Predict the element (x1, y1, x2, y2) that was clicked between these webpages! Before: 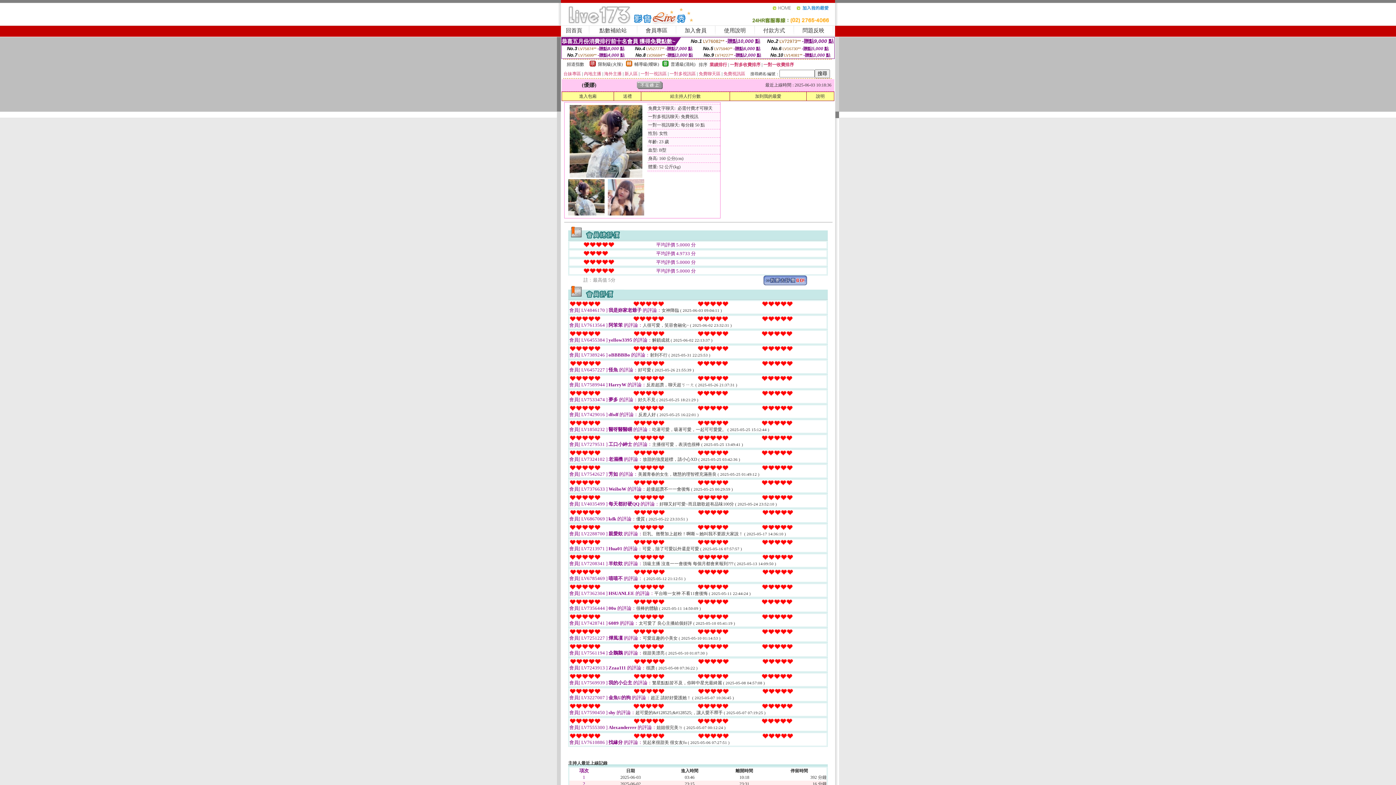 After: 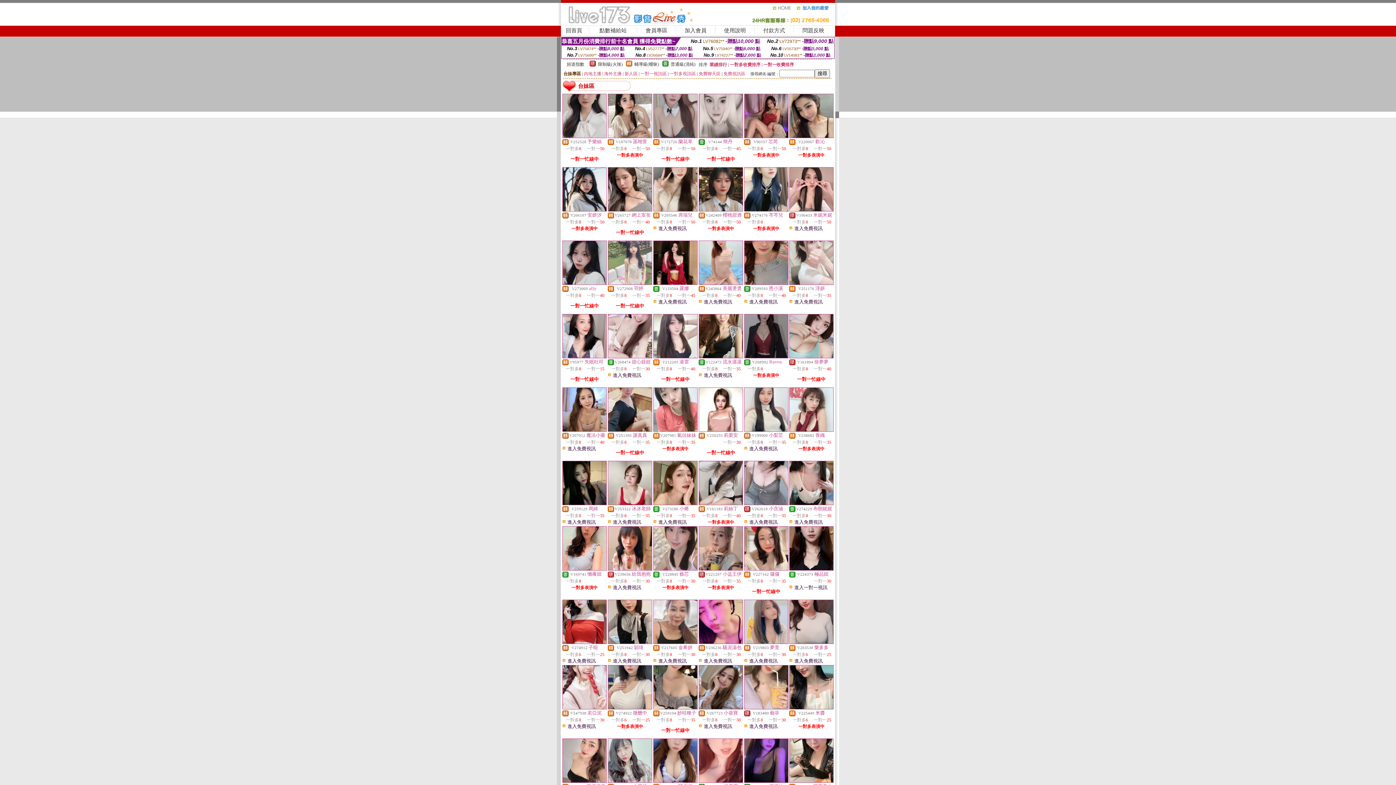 Action: bbox: (563, 71, 581, 76) label: 台妹專區